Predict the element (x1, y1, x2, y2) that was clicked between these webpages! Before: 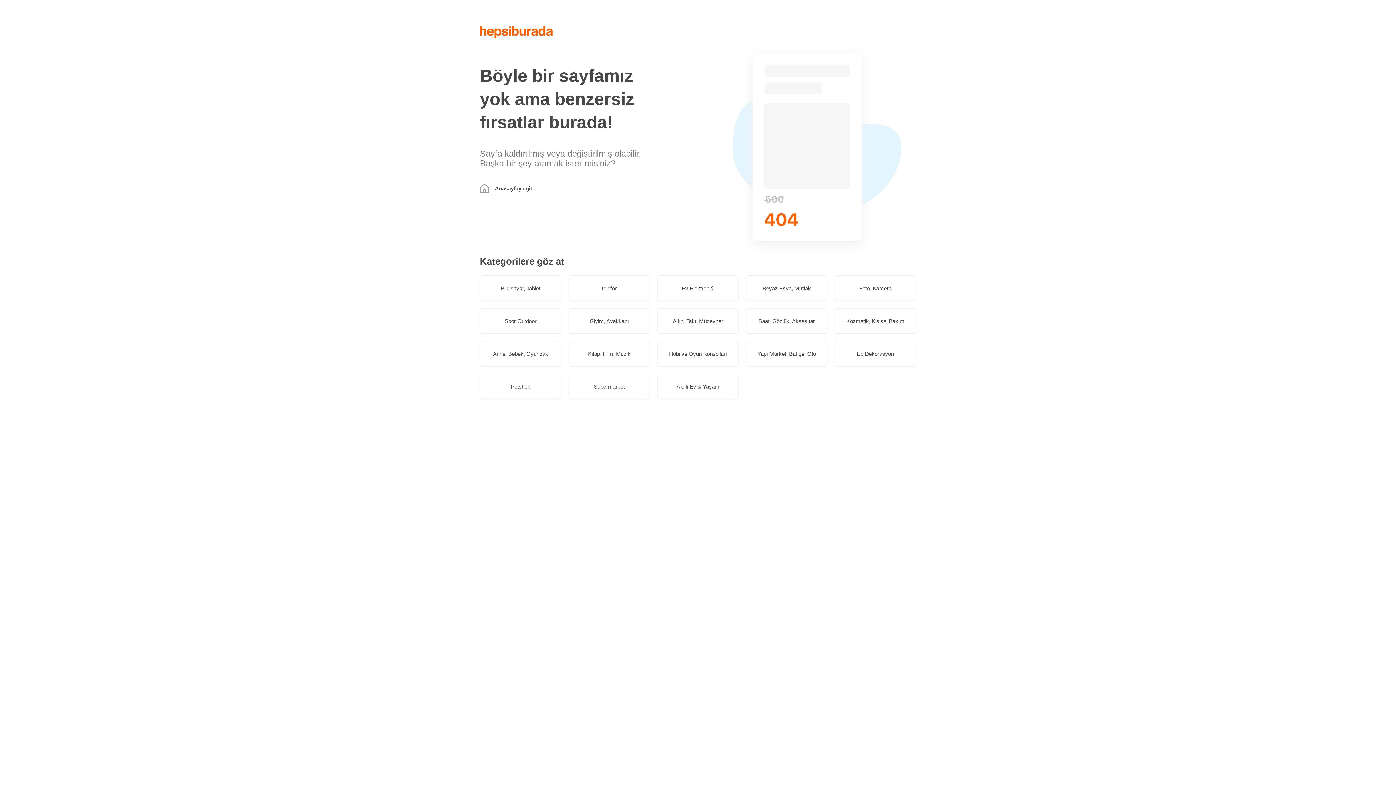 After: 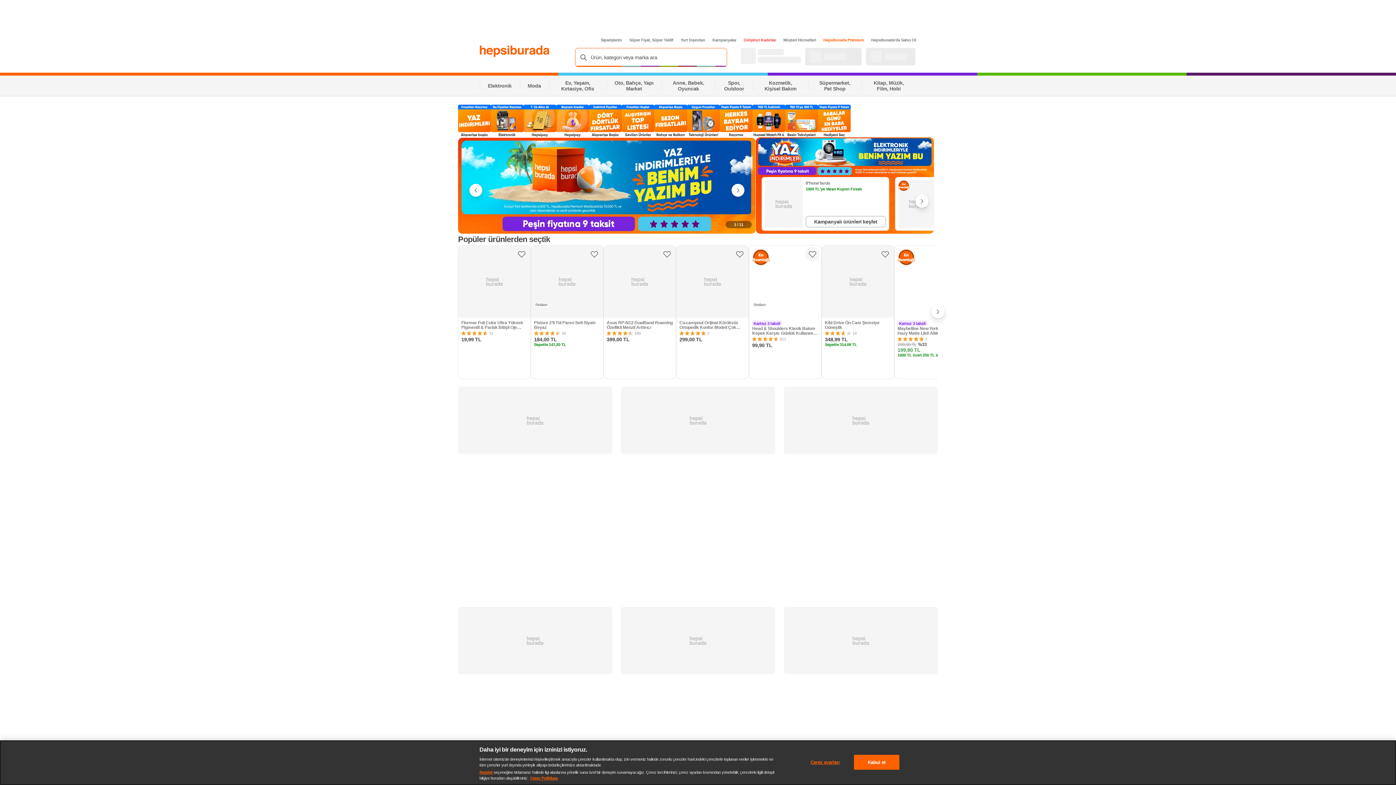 Action: bbox: (480, 184, 650, 193) label: Anasayfaya git